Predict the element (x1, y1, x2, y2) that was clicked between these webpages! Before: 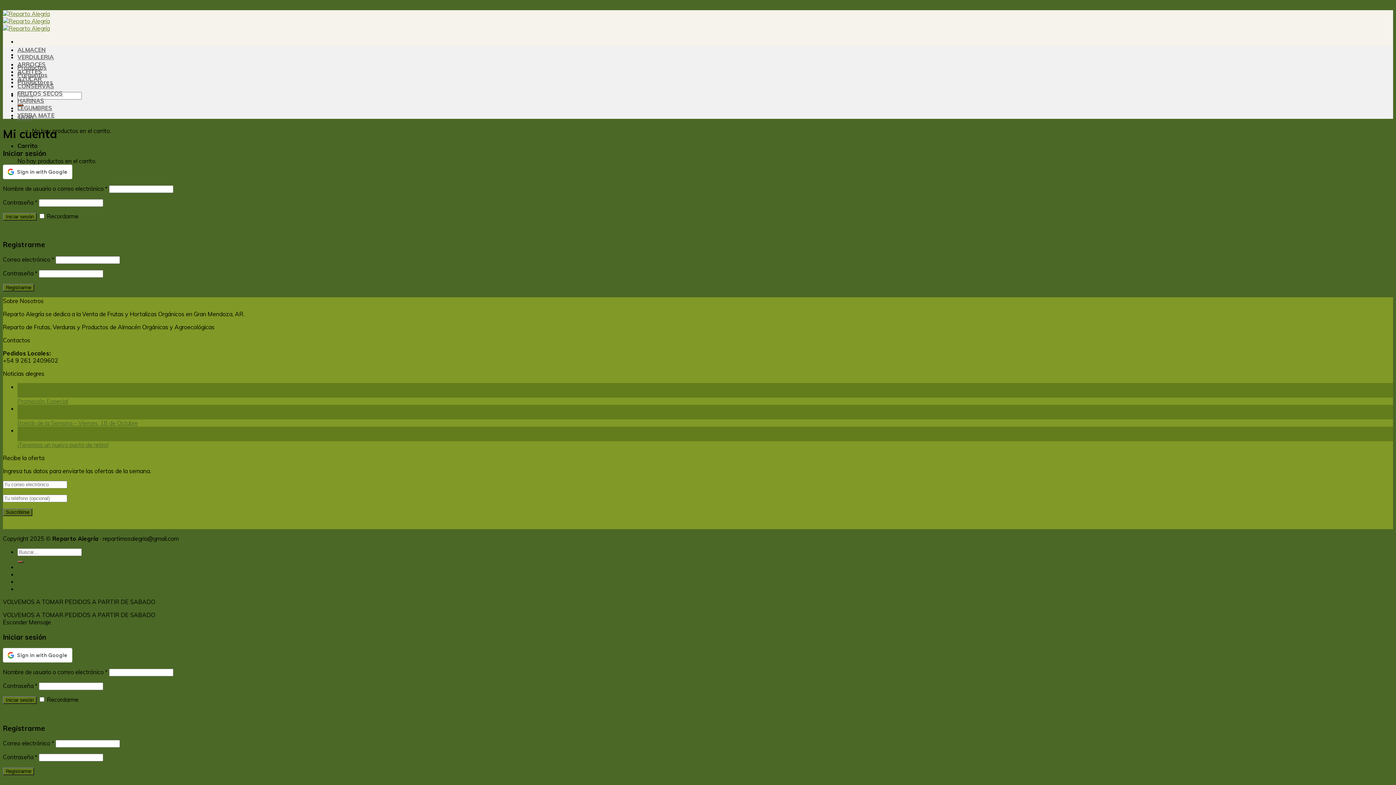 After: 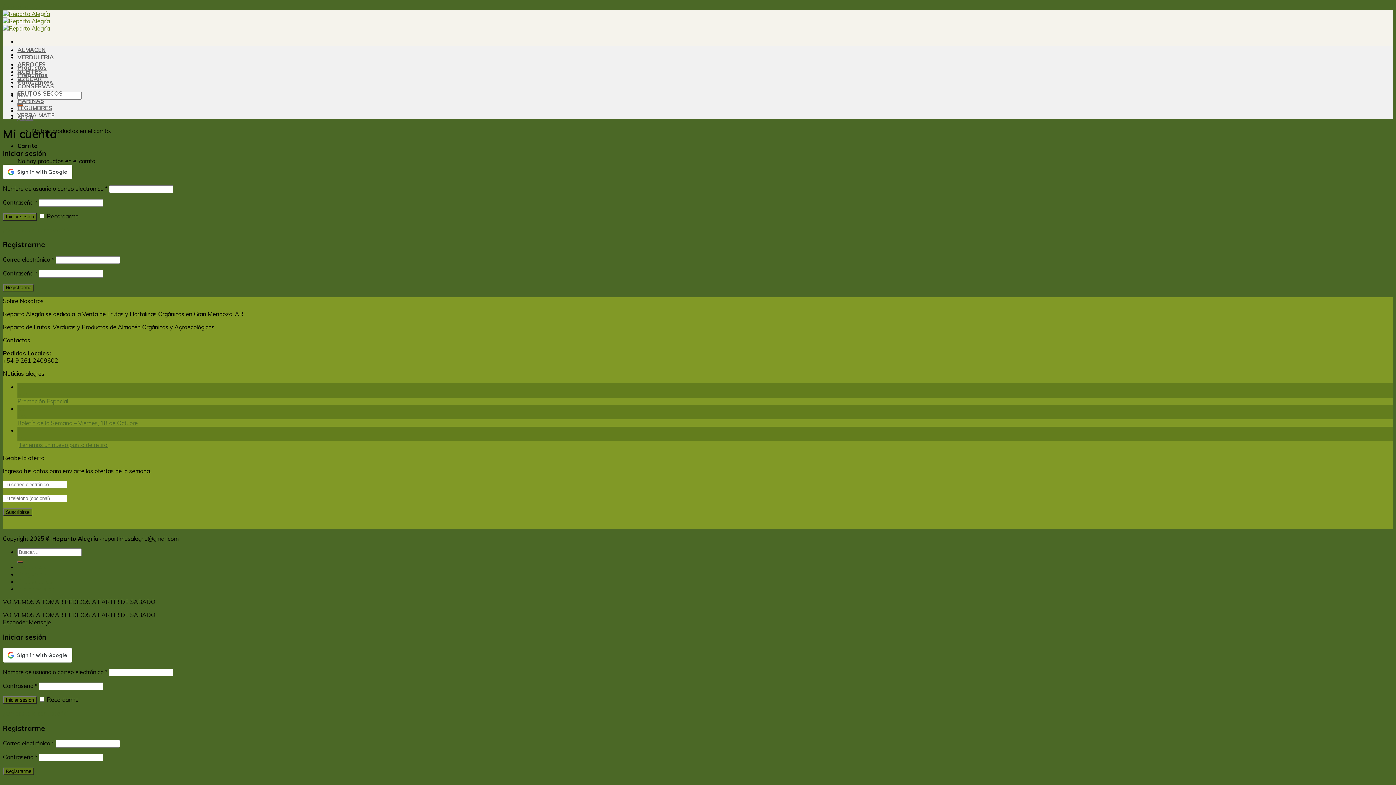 Action: bbox: (2, 2, 42, 10) label: Skip to content